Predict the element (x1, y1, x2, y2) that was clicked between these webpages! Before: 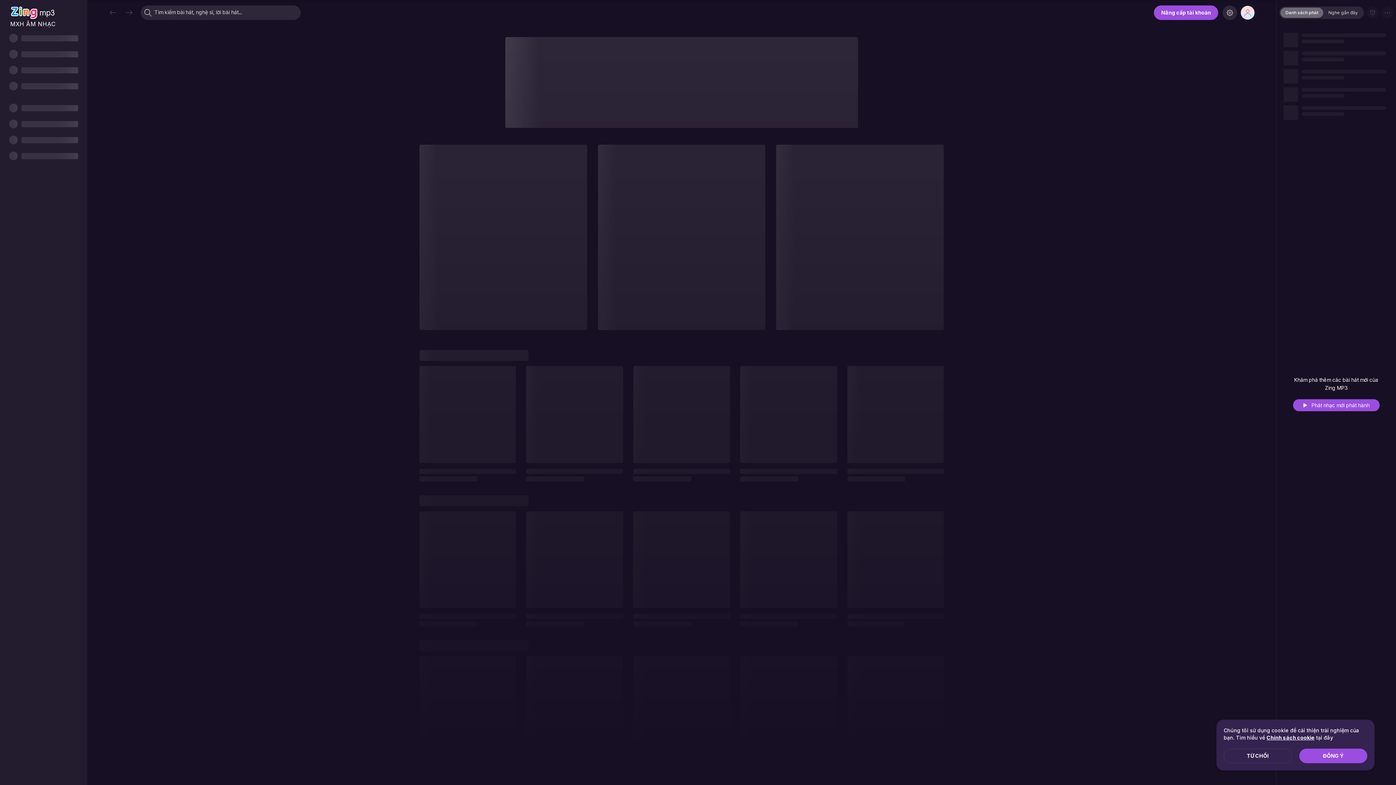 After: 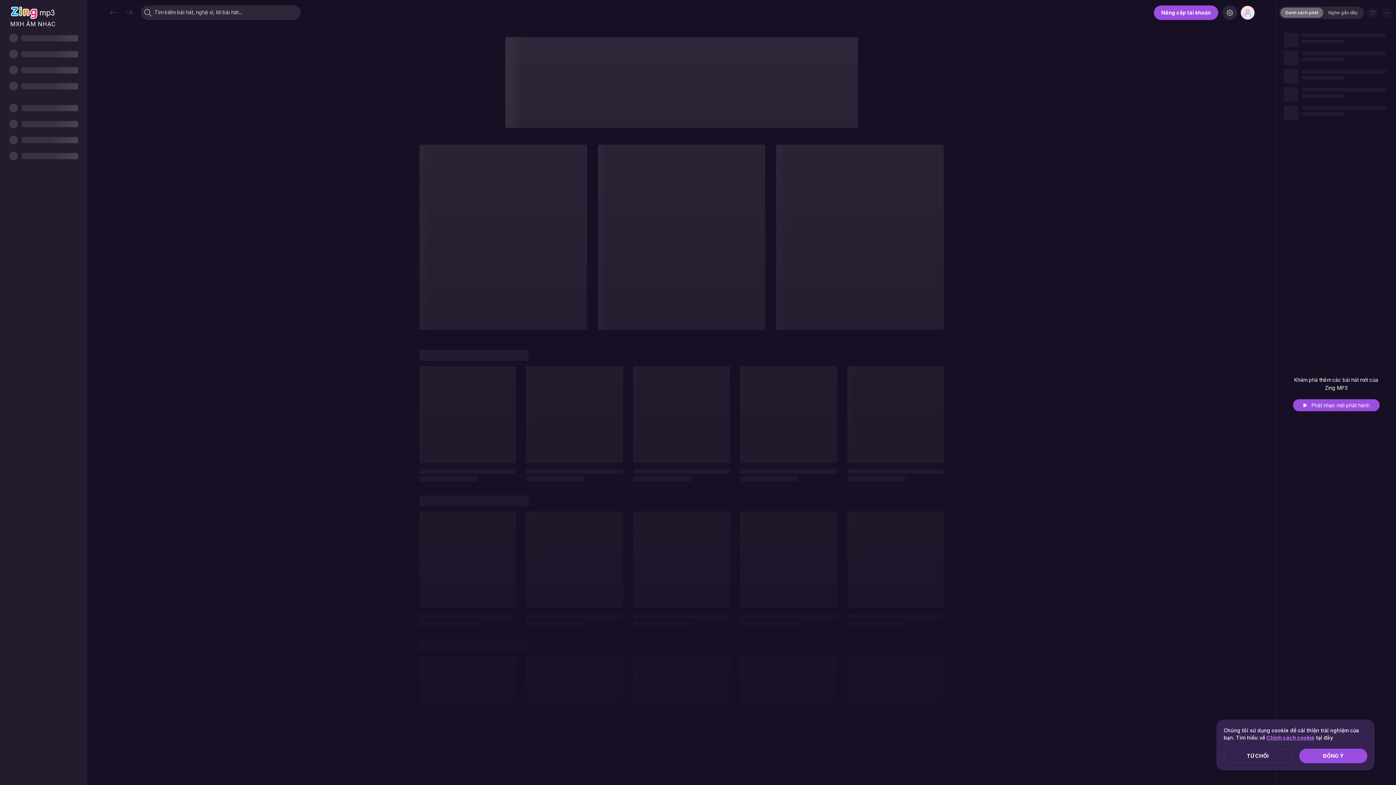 Action: label: Chính sách cookie bbox: (1266, 734, 1314, 741)